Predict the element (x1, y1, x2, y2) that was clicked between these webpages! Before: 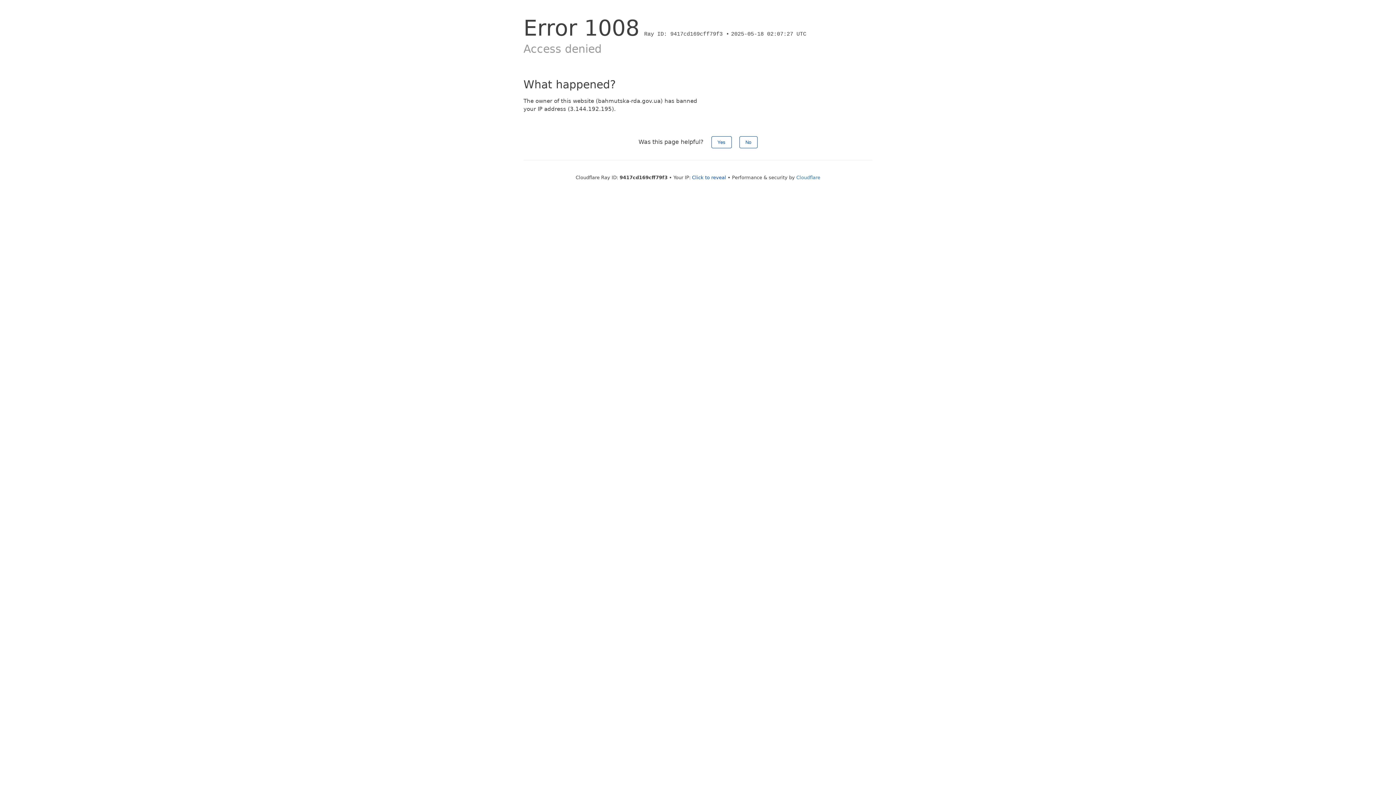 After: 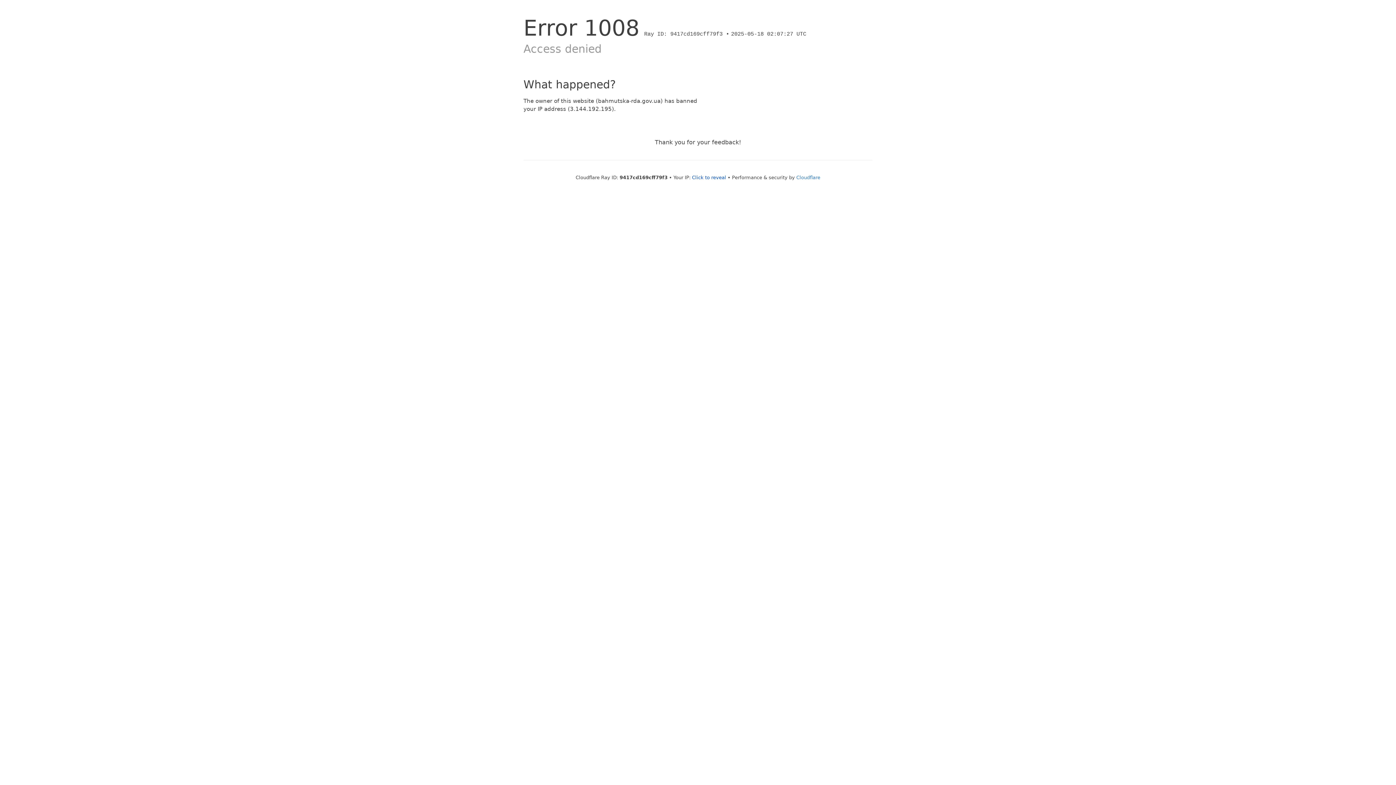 Action: bbox: (711, 136, 731, 148) label: Yes